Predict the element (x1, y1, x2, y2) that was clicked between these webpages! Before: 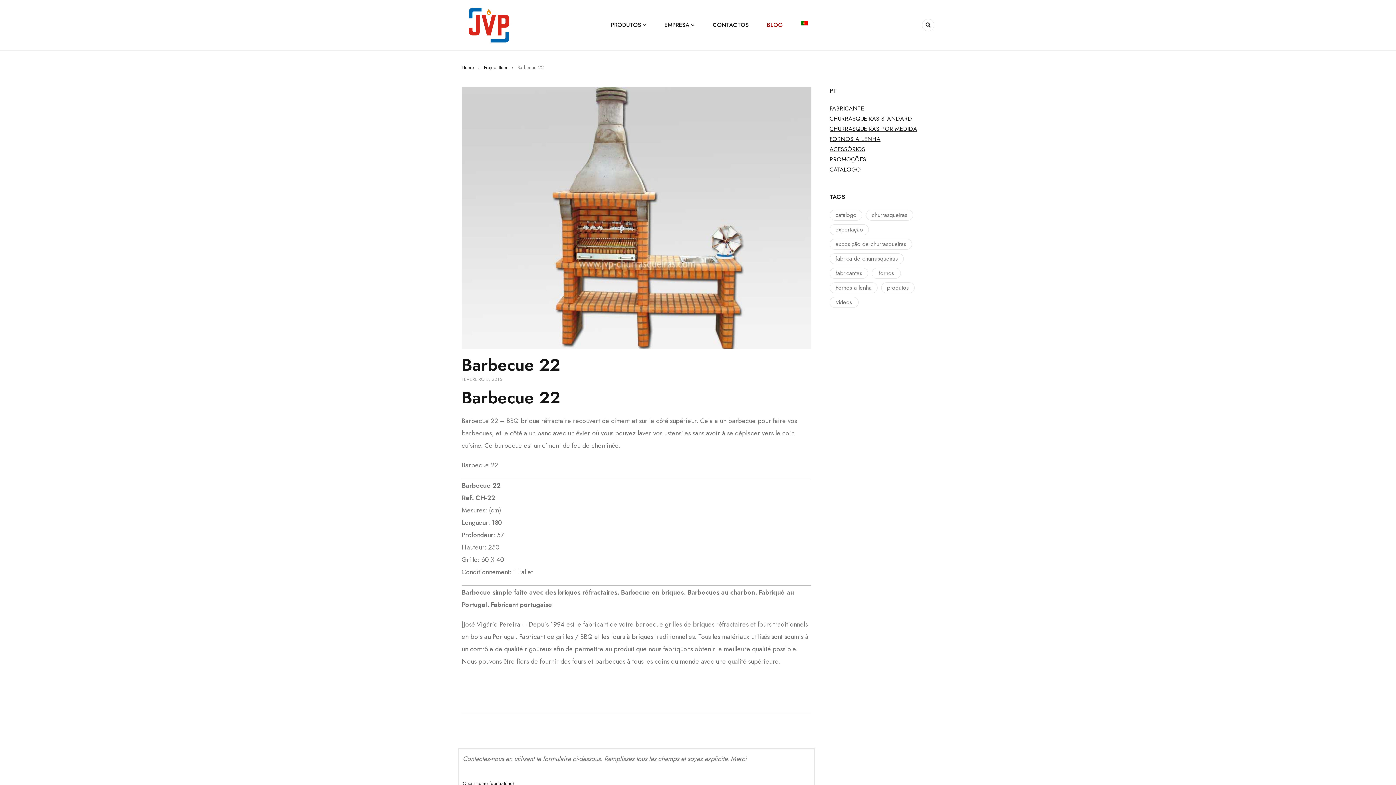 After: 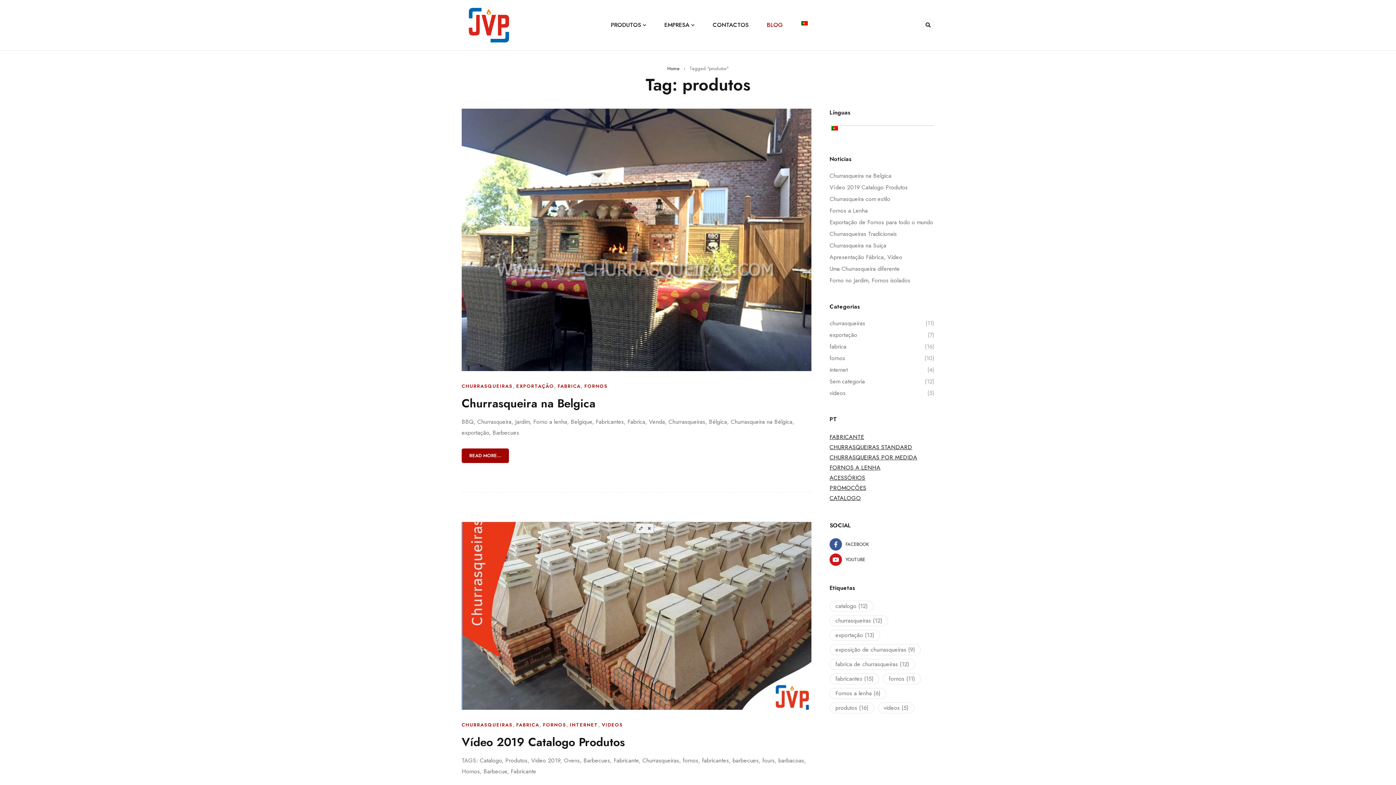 Action: bbox: (881, 282, 914, 293) label: produtos (16 itens)